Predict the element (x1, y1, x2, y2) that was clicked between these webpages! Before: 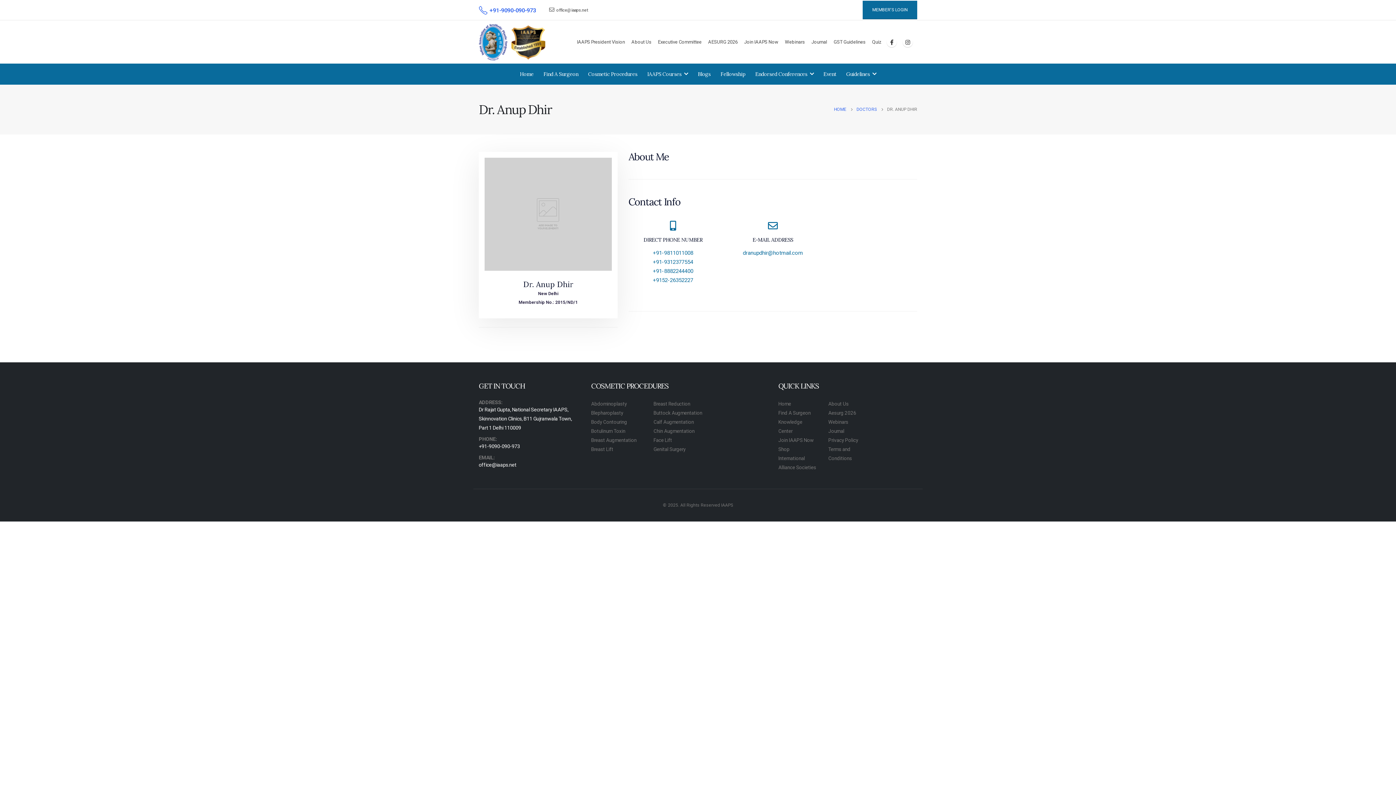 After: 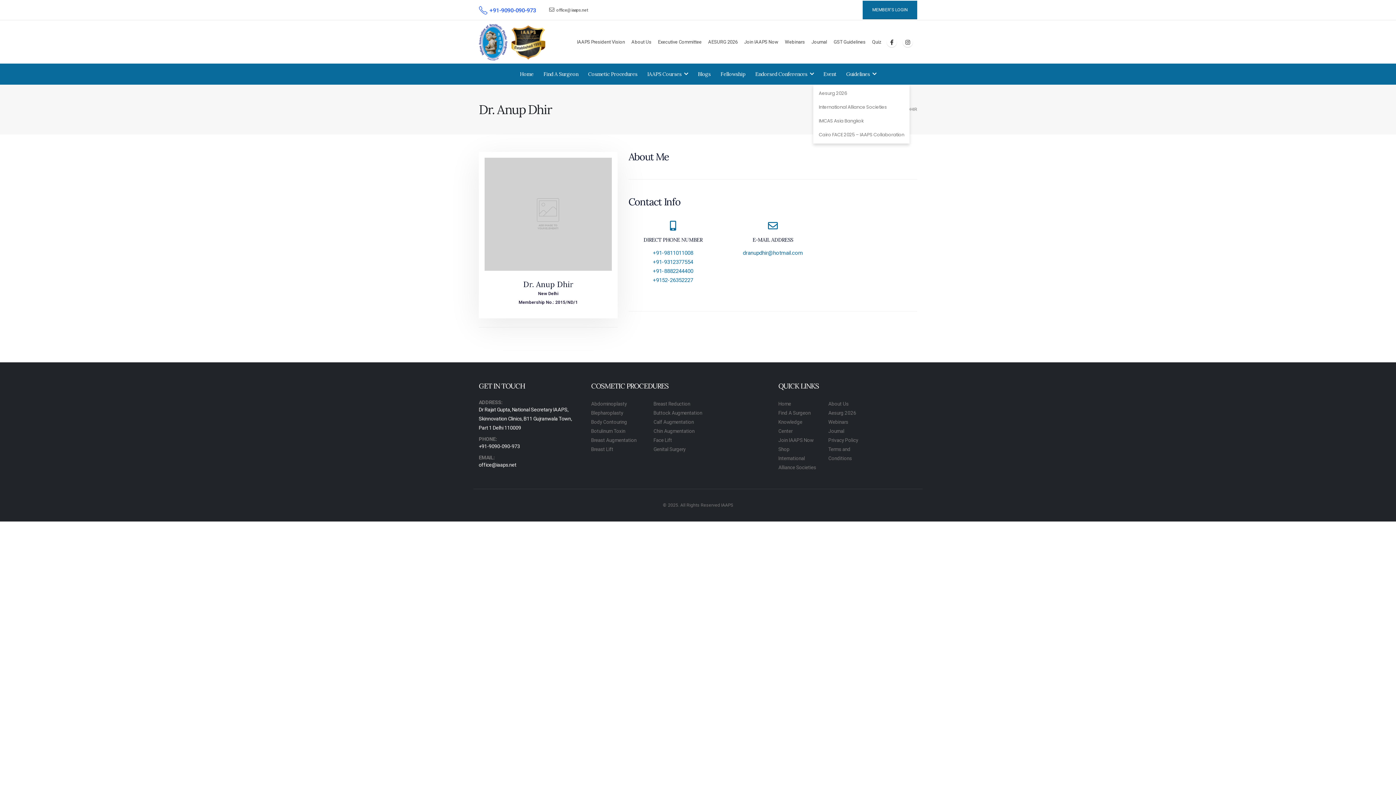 Action: bbox: (819, 63, 841, 84) label: Event